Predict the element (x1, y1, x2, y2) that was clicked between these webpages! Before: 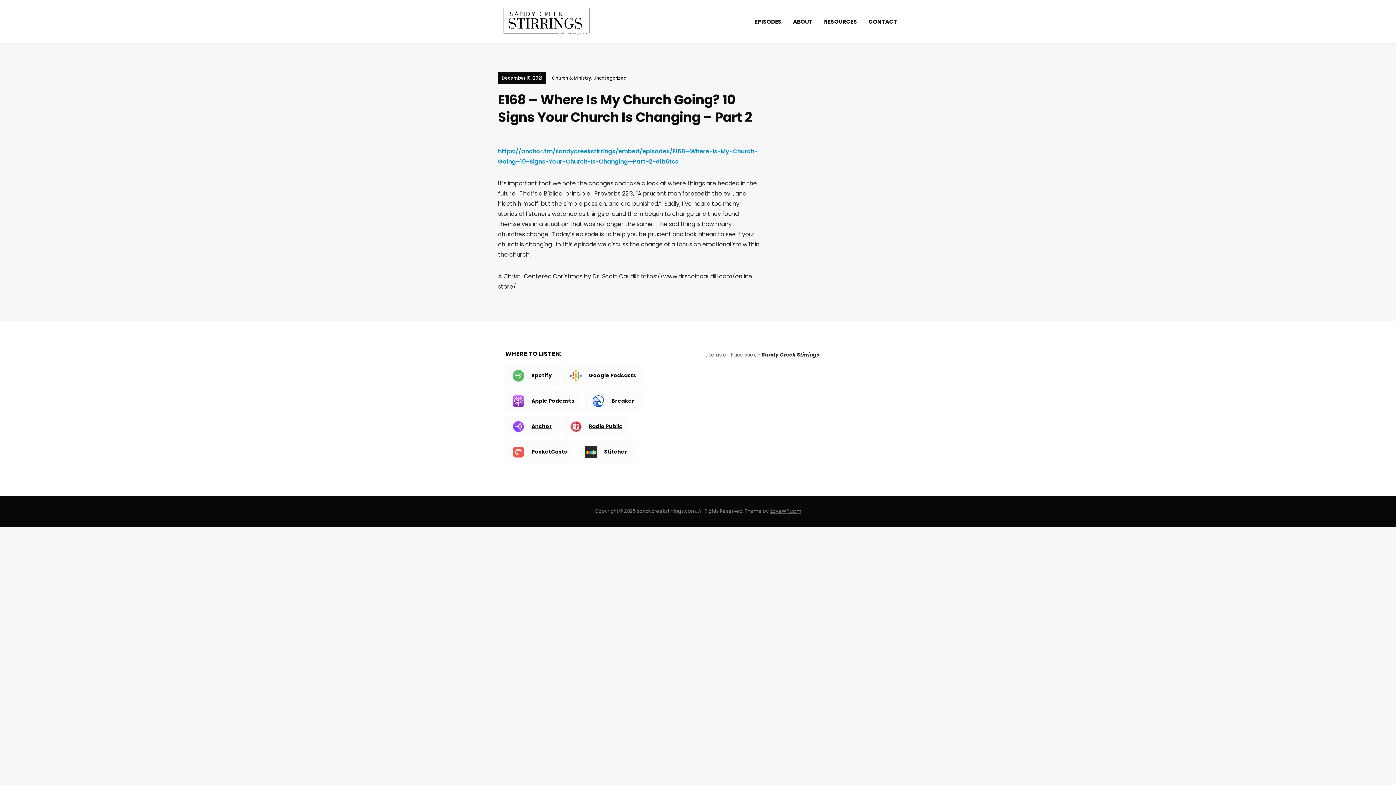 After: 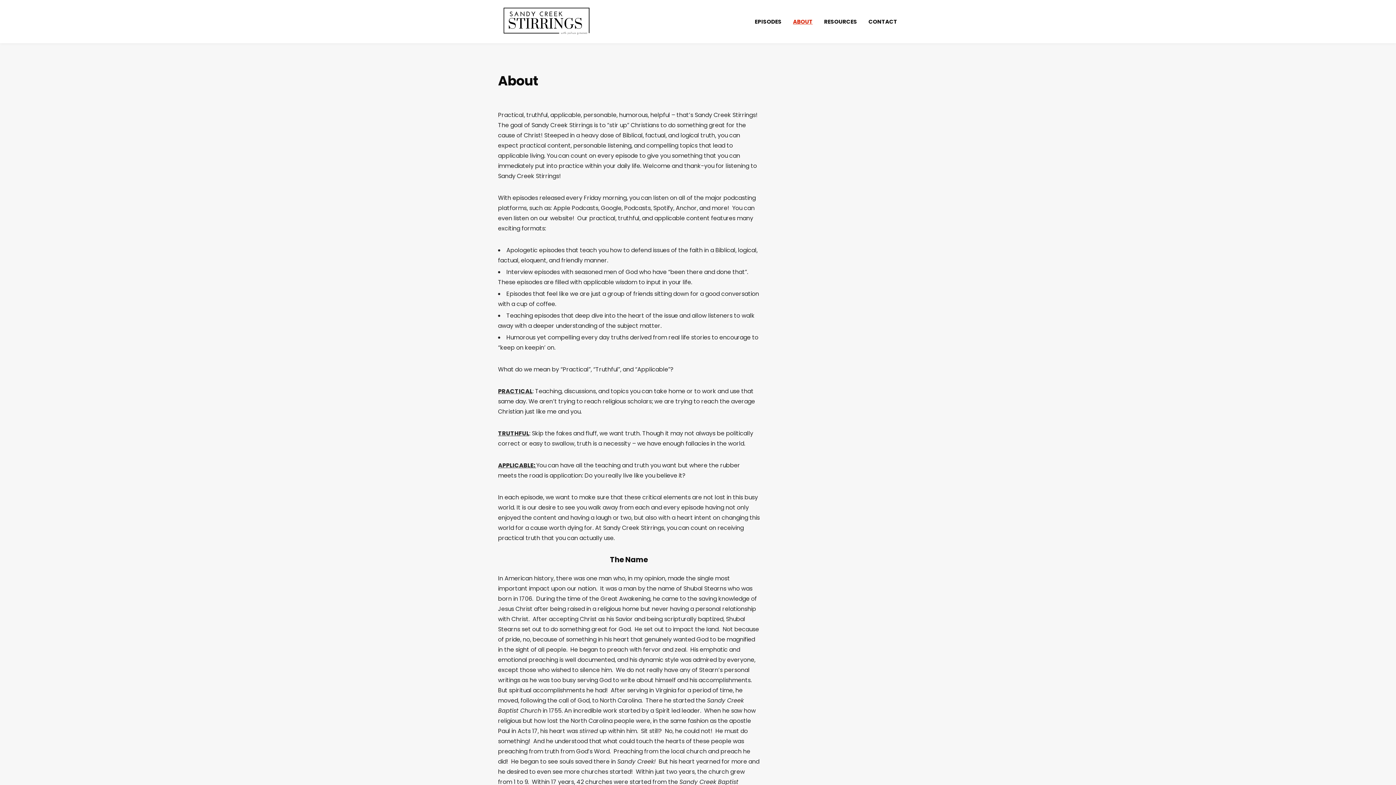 Action: label: ABOUT bbox: (792, 12, 813, 30)